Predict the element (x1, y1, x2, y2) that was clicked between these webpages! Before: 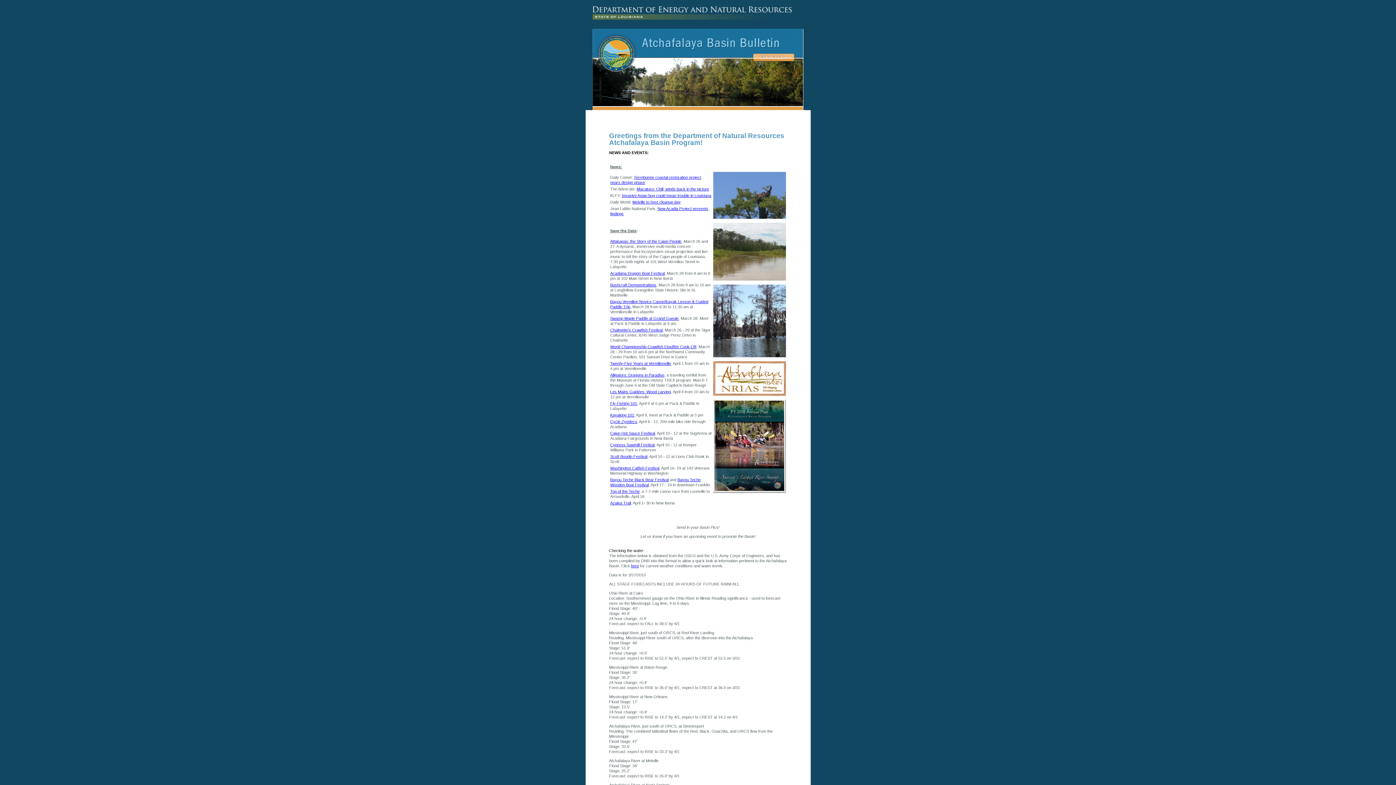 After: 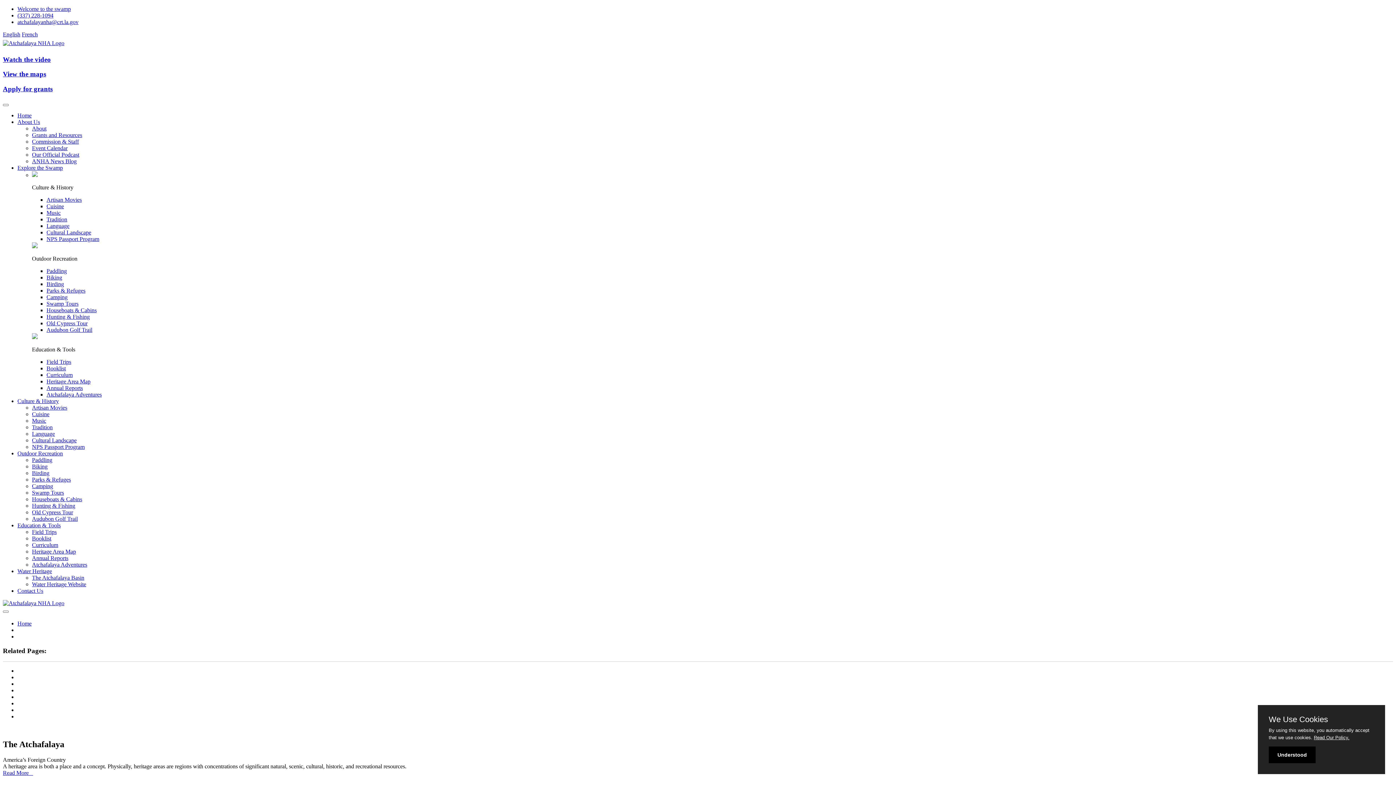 Action: label: Bushcraft Demonstrations bbox: (610, 282, 656, 287)